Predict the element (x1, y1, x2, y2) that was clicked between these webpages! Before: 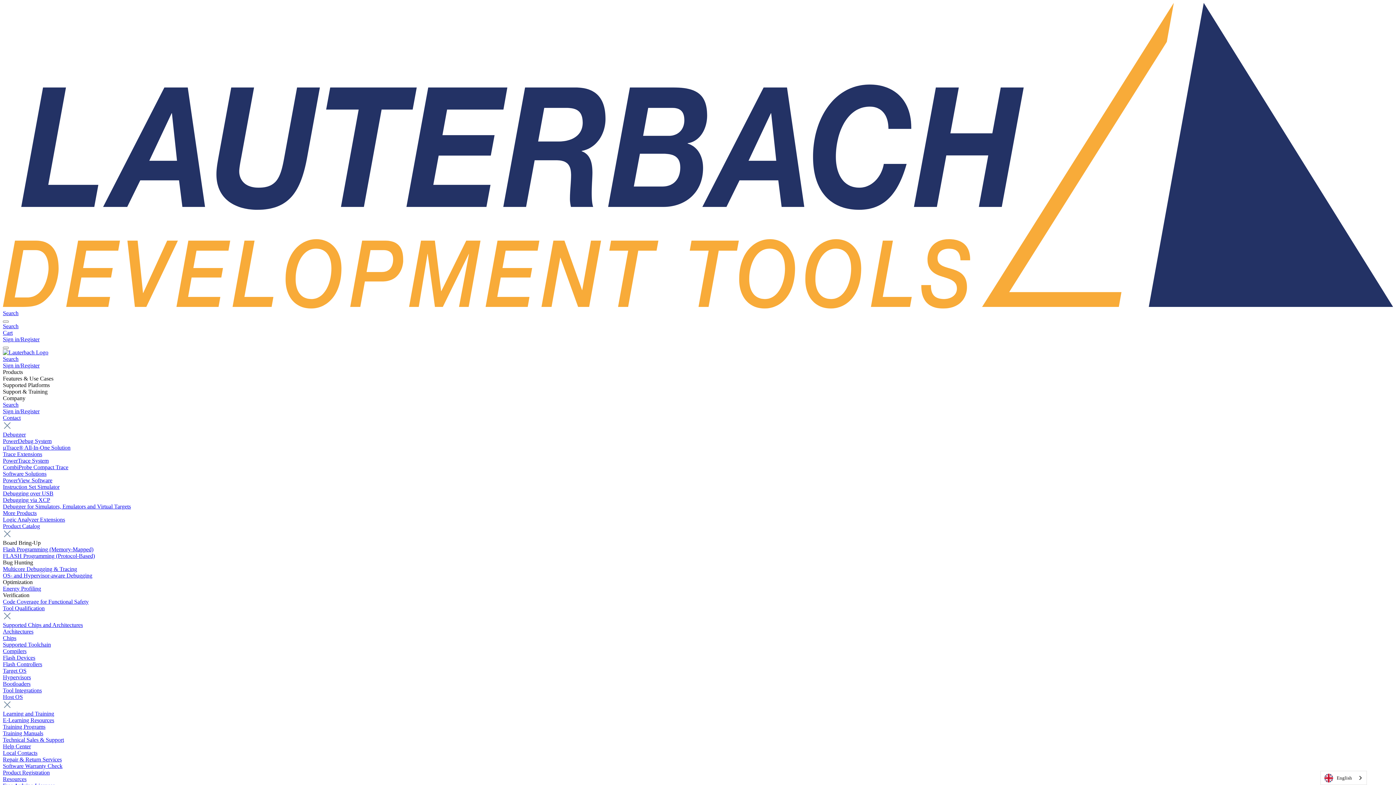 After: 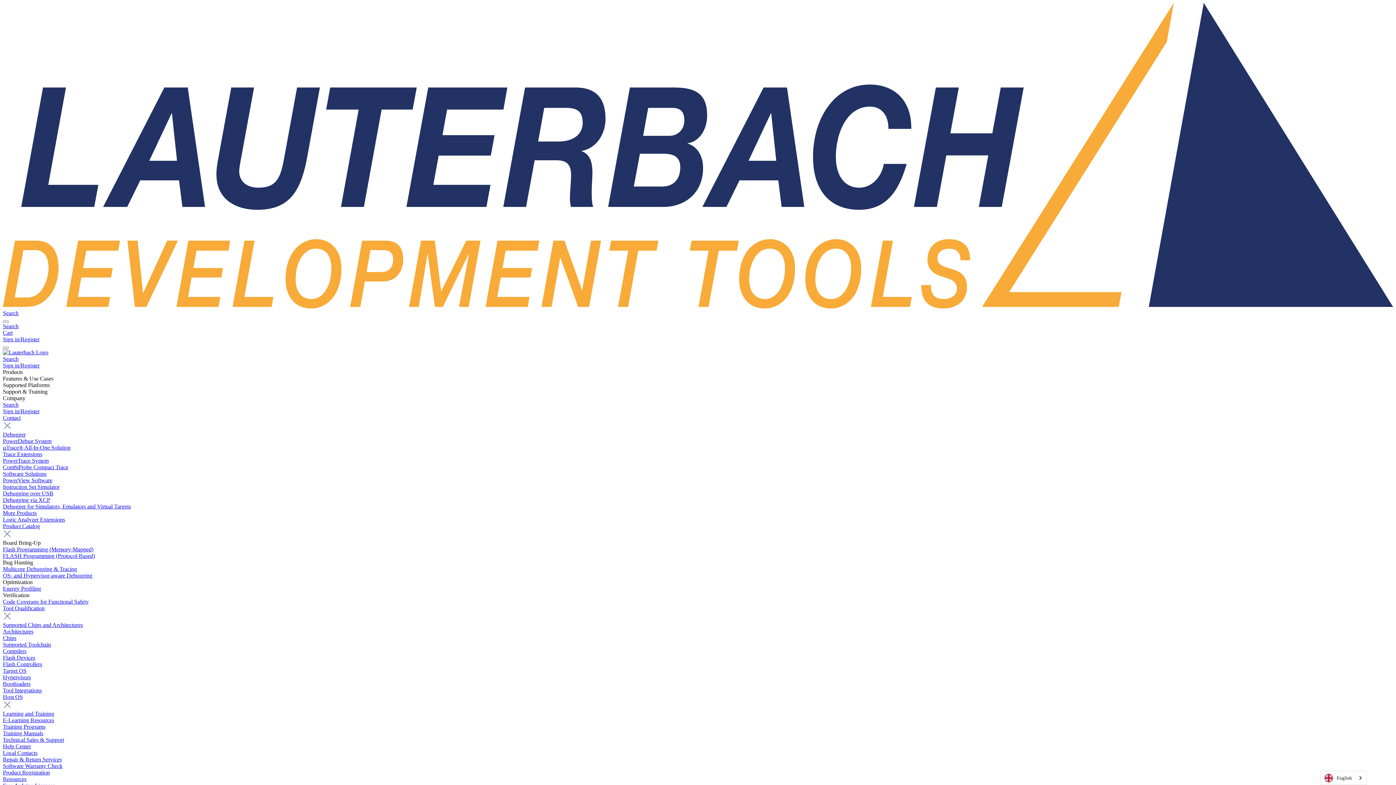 Action: label: Multicore Debugging & Tracing bbox: (2, 566, 77, 572)